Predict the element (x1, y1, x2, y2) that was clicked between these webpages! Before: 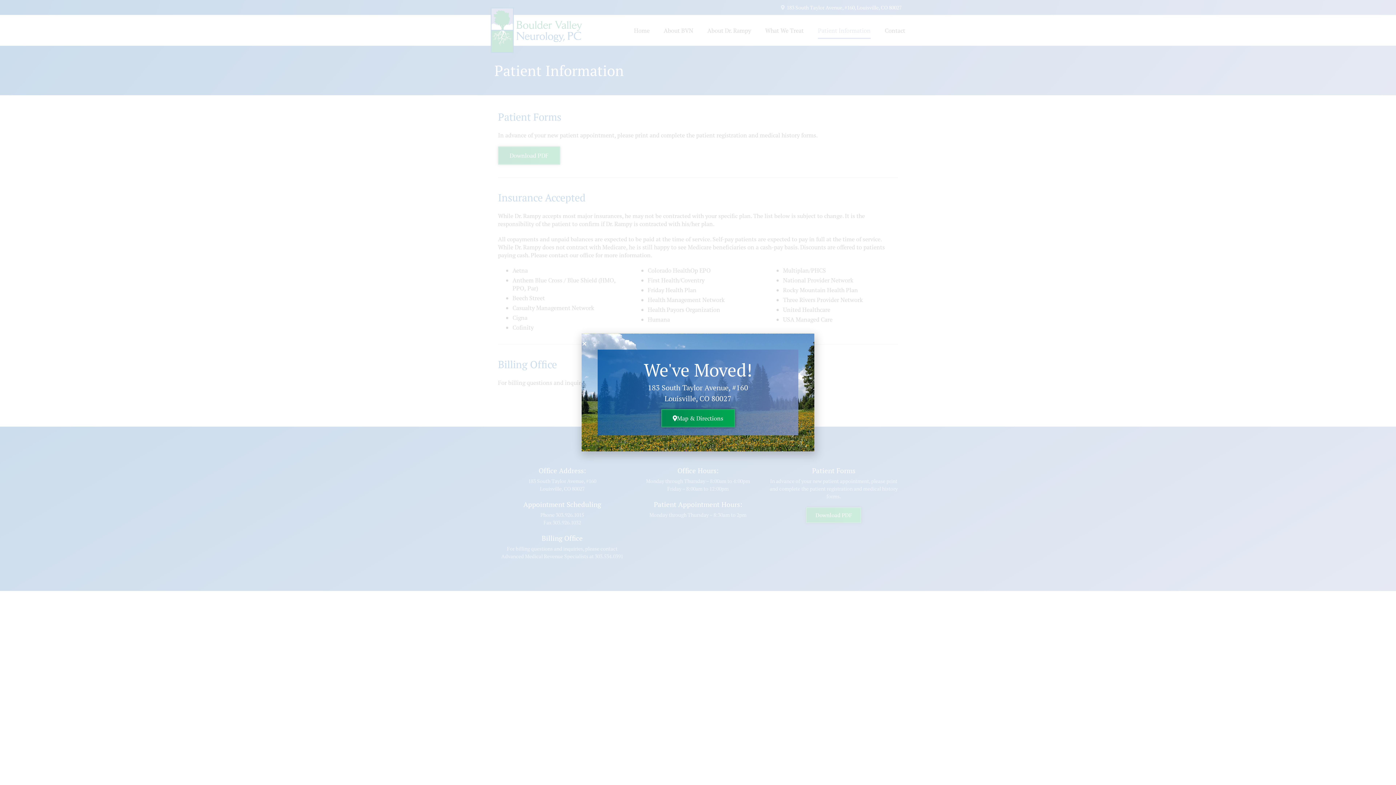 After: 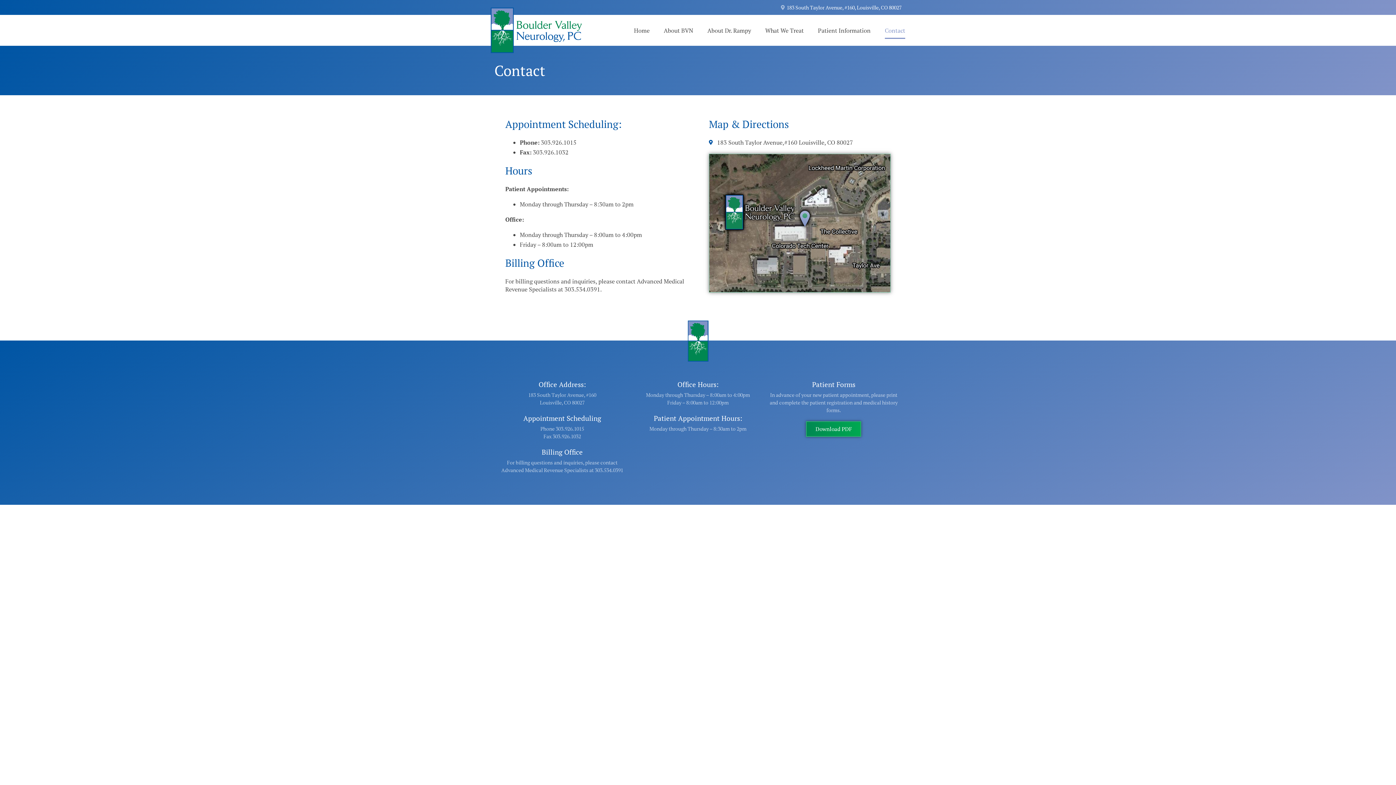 Action: label: Map & Directions bbox: (661, 409, 735, 427)